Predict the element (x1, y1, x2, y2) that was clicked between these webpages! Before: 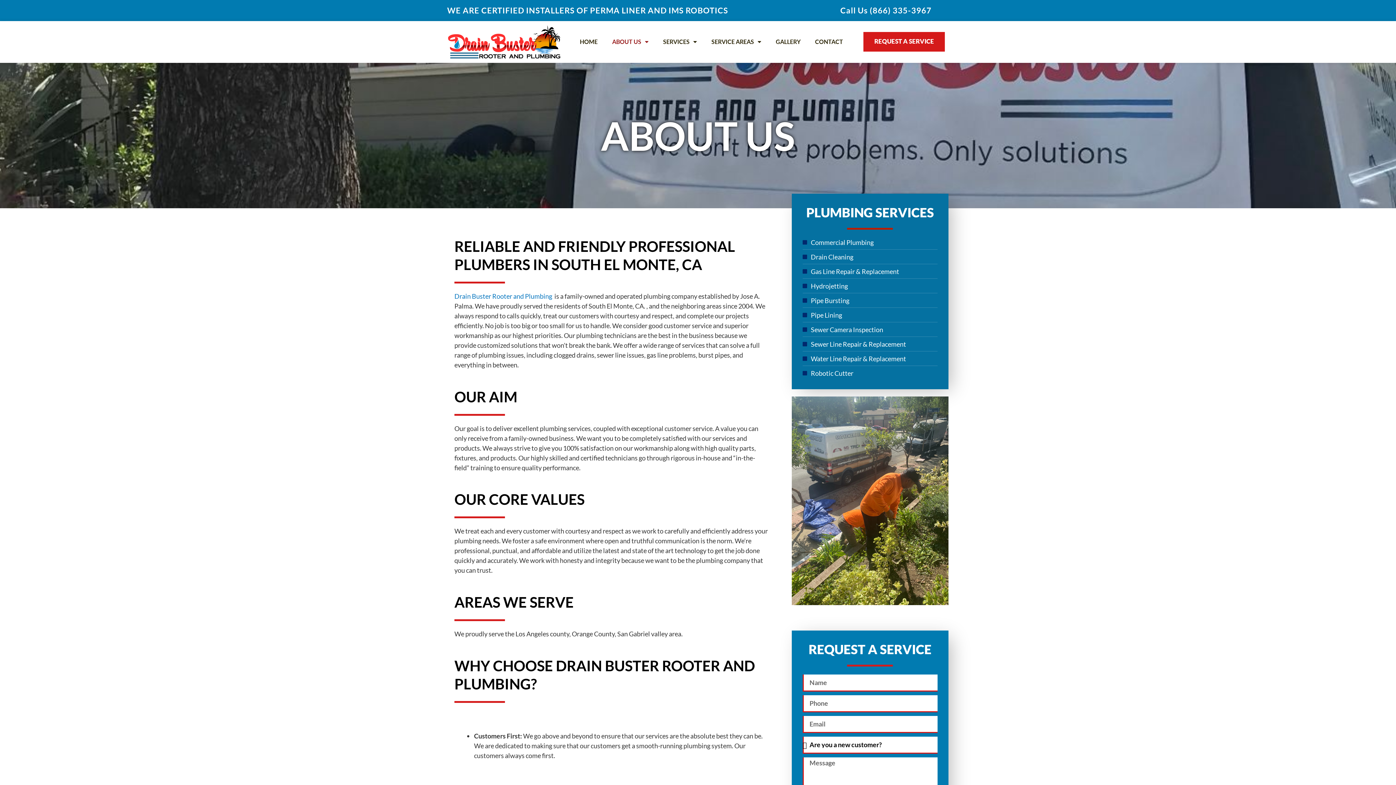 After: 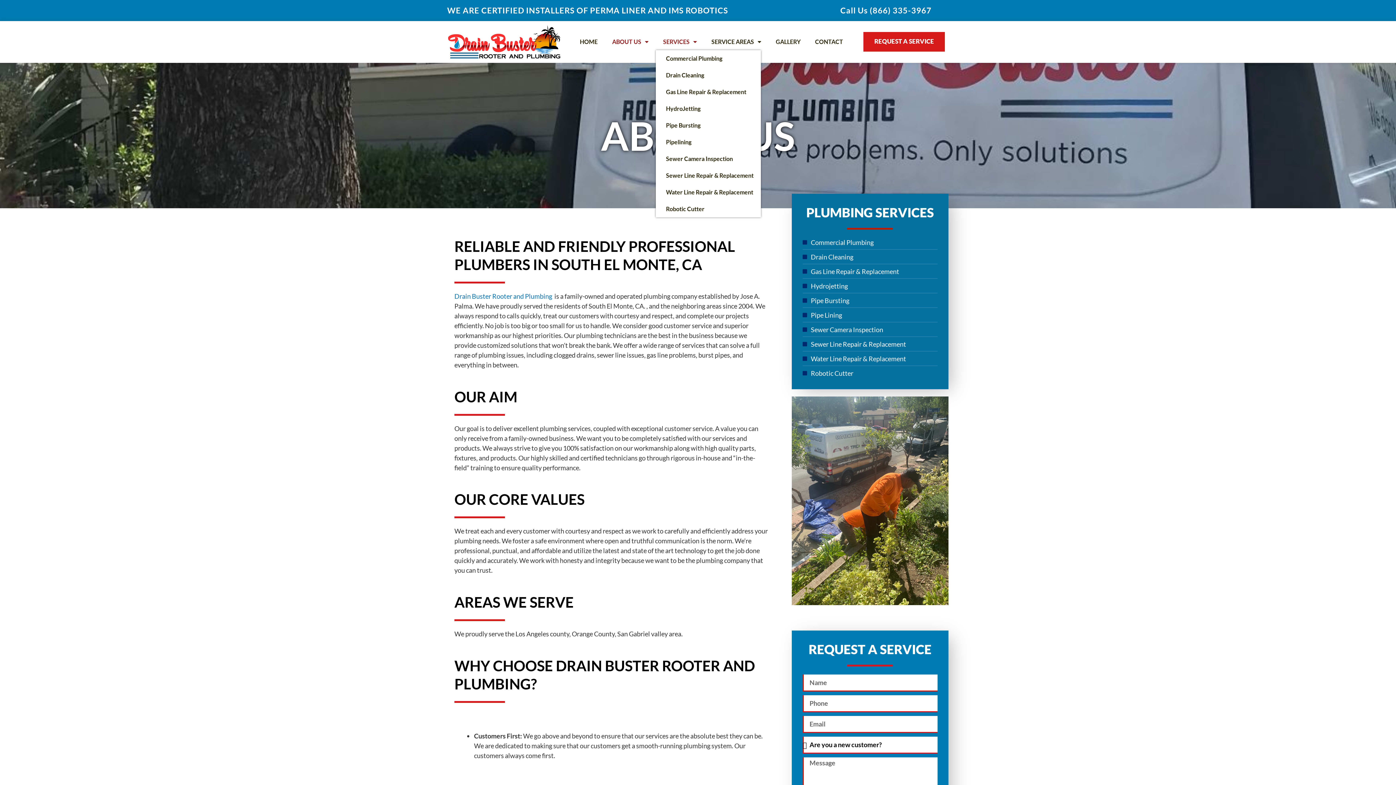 Action: bbox: (656, 33, 704, 50) label: SERVICES